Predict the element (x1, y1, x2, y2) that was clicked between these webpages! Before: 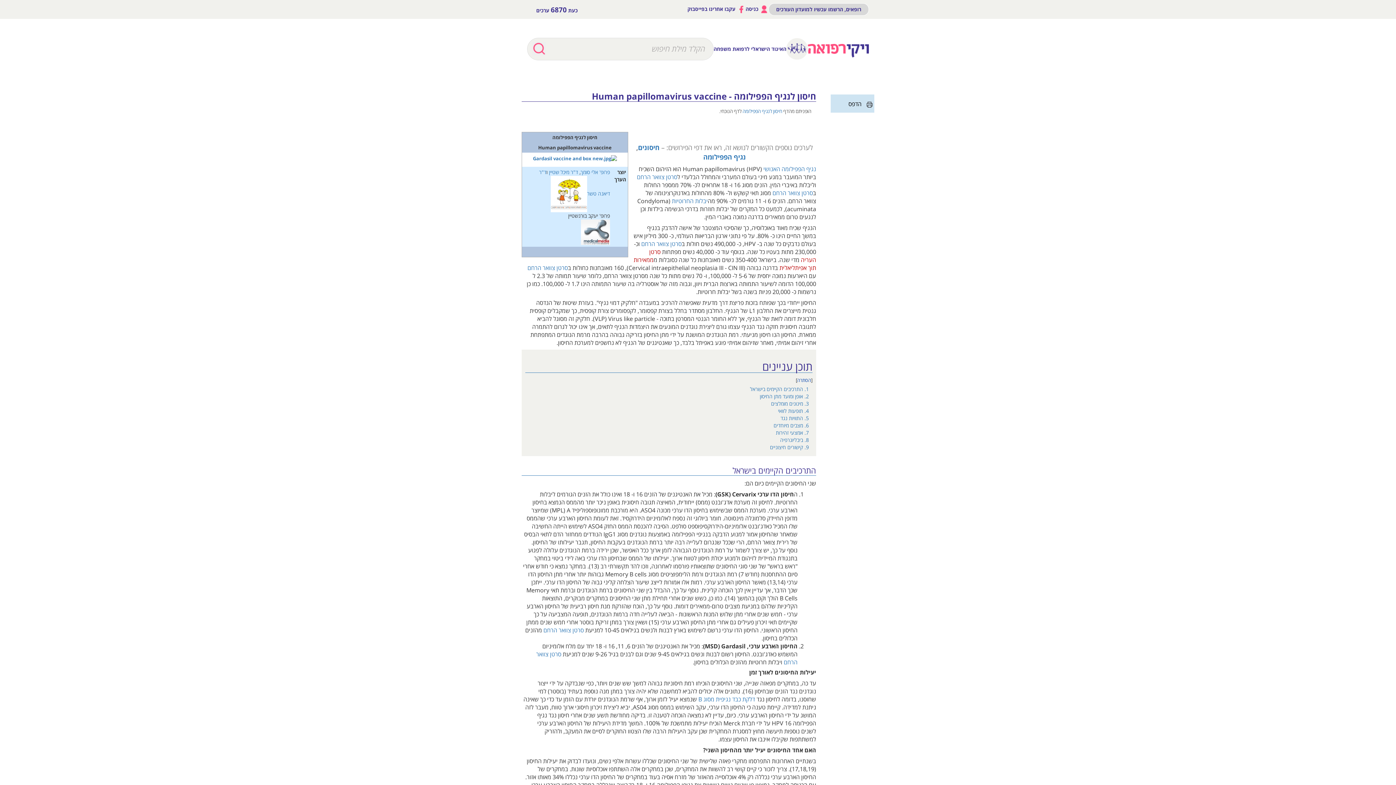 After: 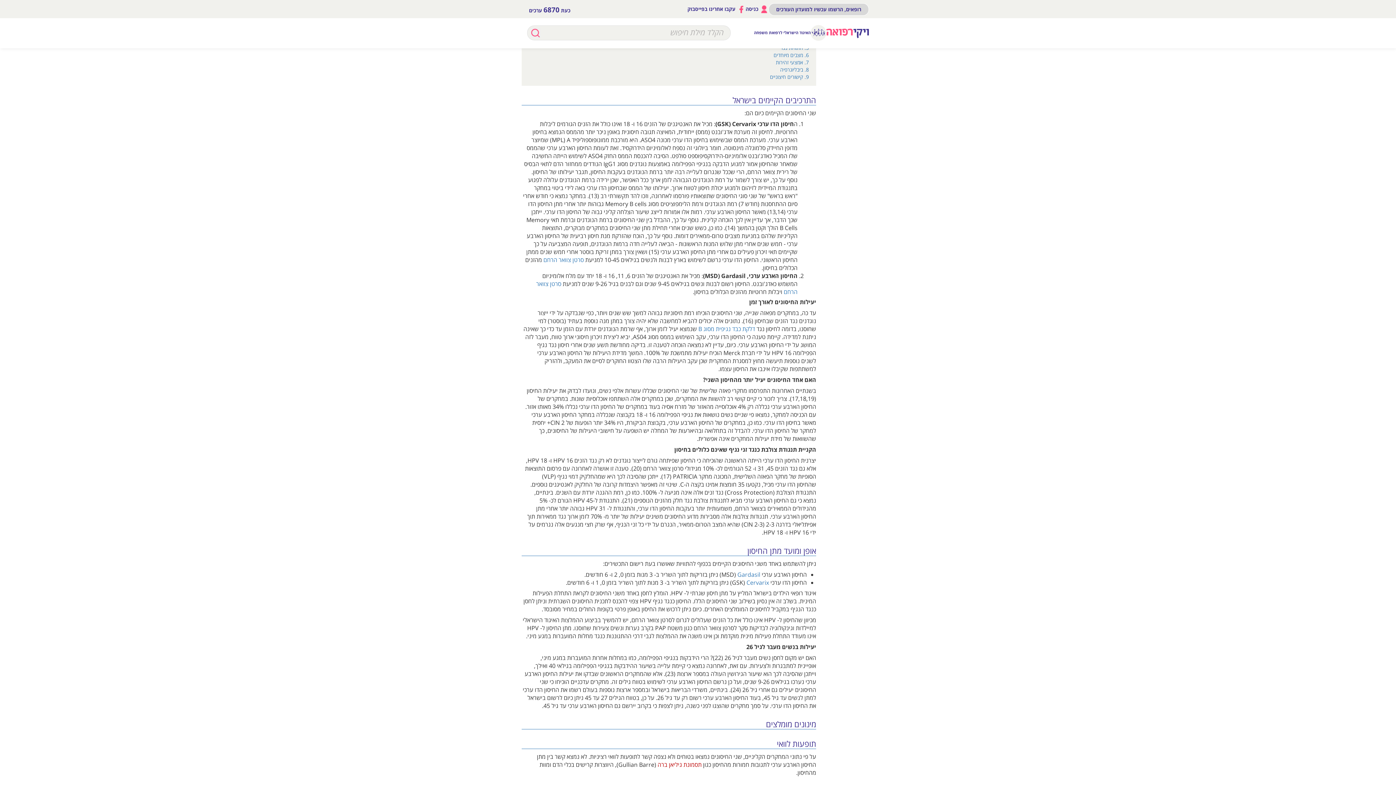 Action: bbox: (750, 385, 809, 392) label: 1. התרכיבים הקיימים בישראל